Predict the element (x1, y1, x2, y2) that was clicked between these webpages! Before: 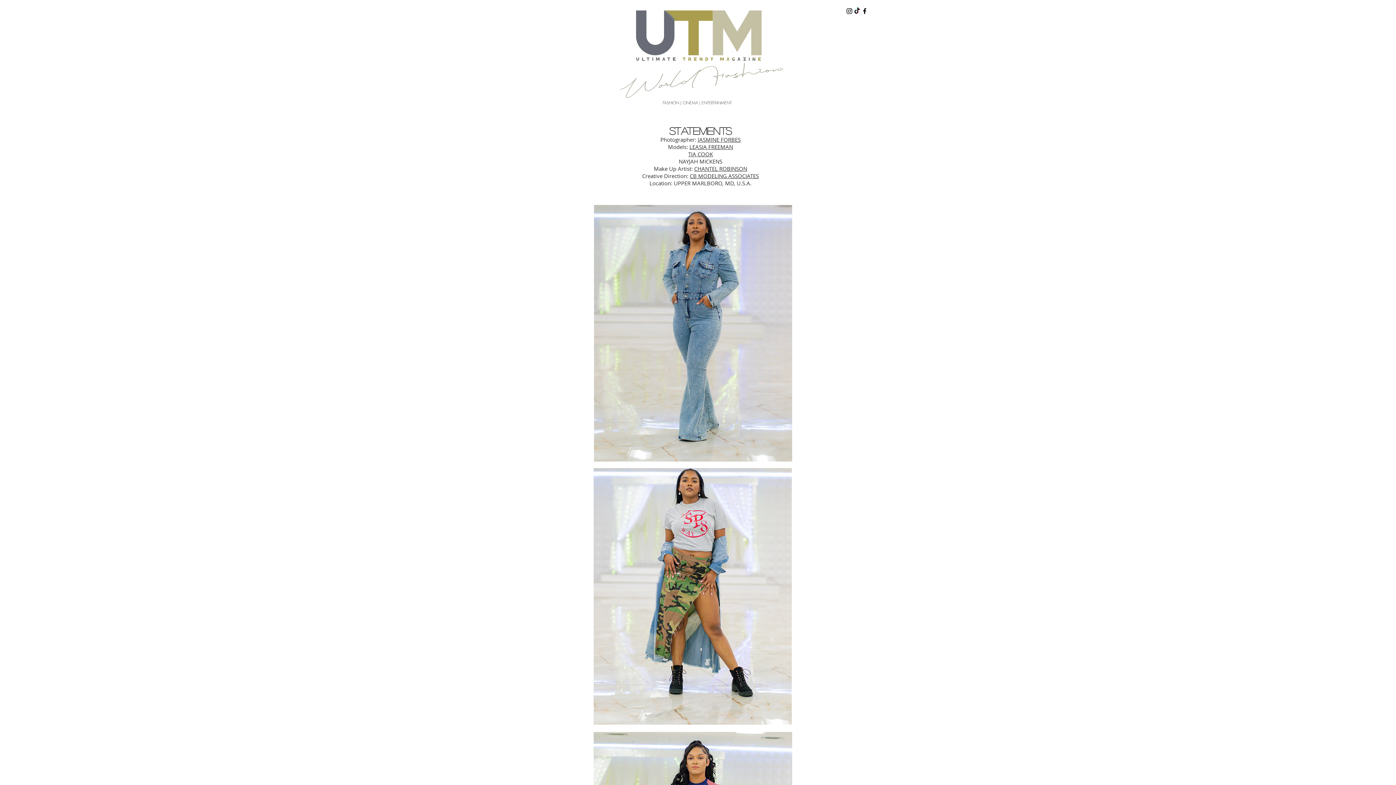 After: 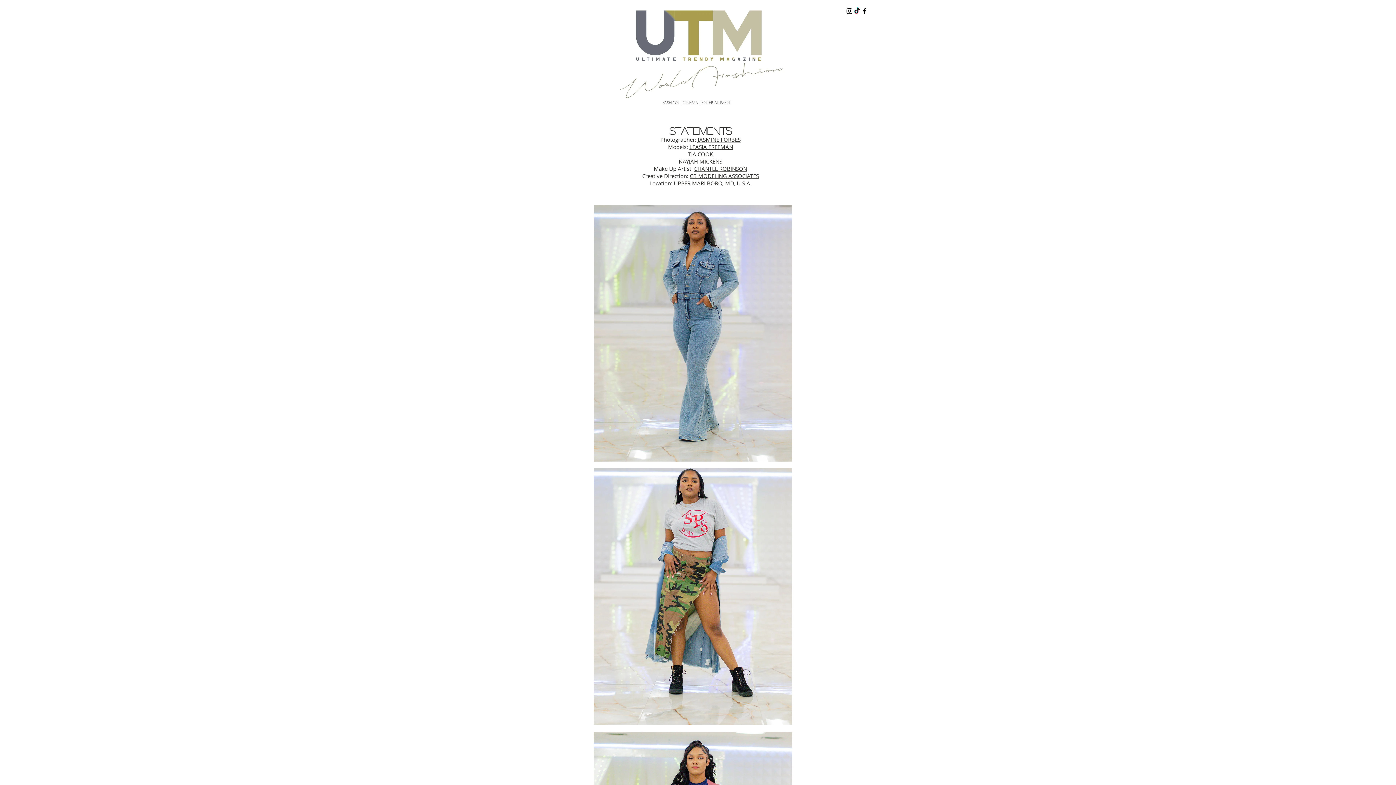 Action: bbox: (689, 143, 733, 150) label: LEASIA FREEMAN